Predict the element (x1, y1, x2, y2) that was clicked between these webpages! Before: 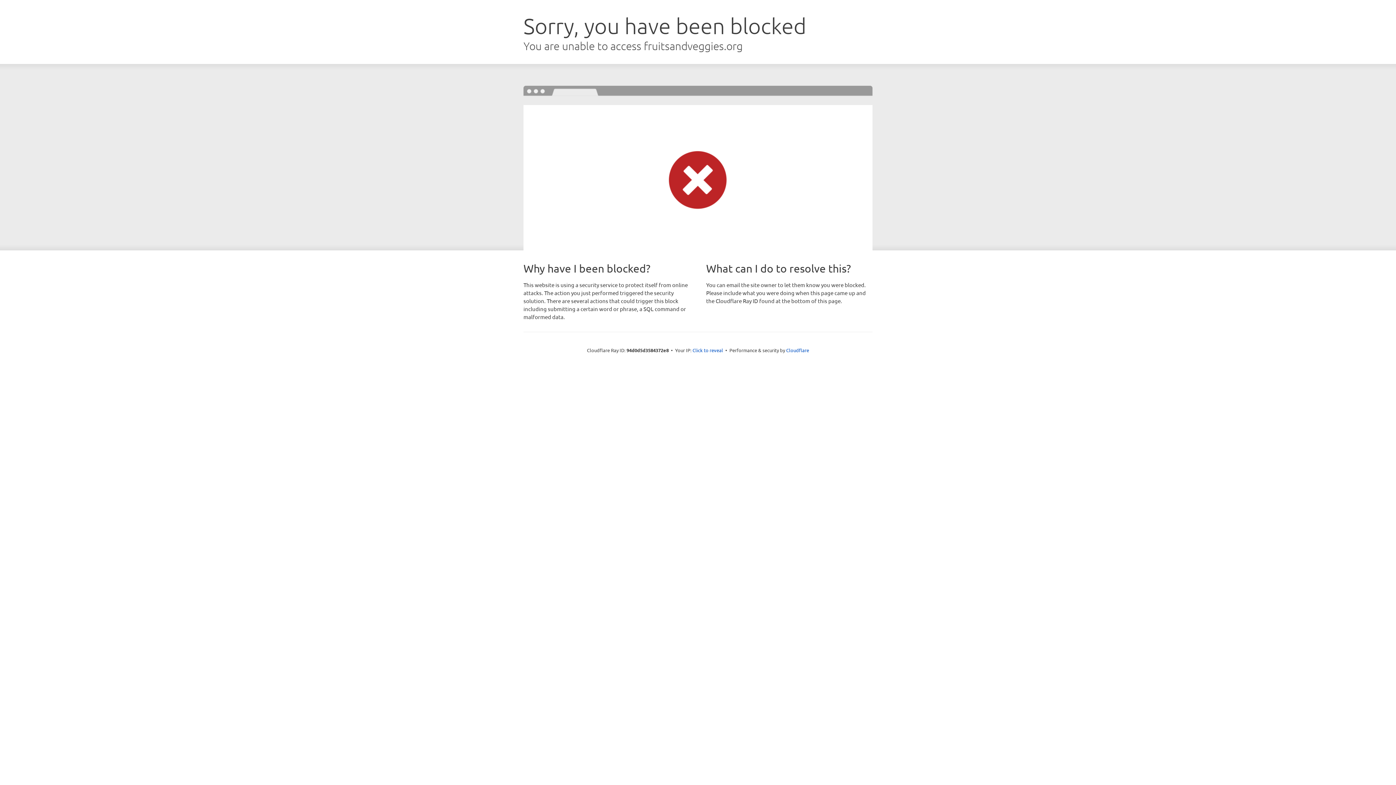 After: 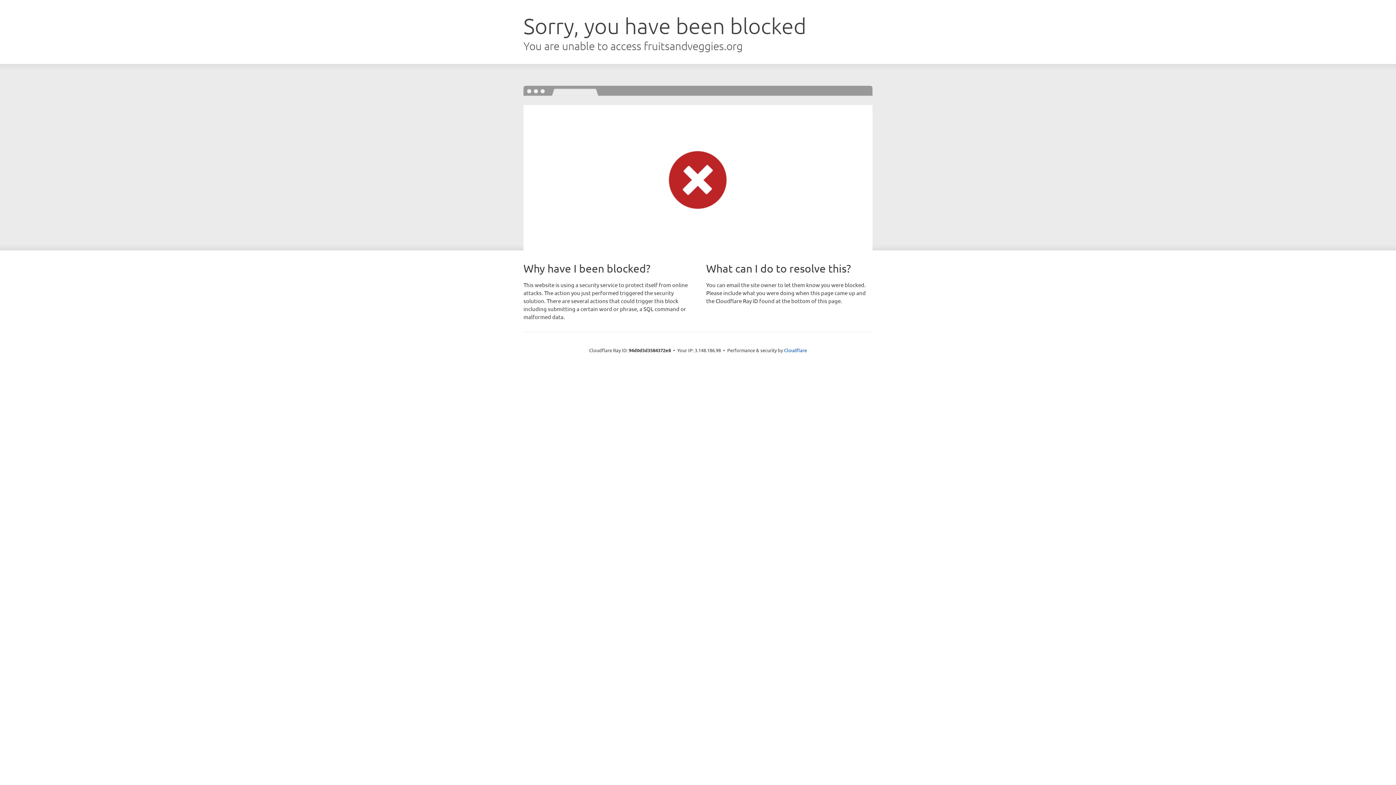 Action: bbox: (692, 346, 723, 353) label: Click to reveal